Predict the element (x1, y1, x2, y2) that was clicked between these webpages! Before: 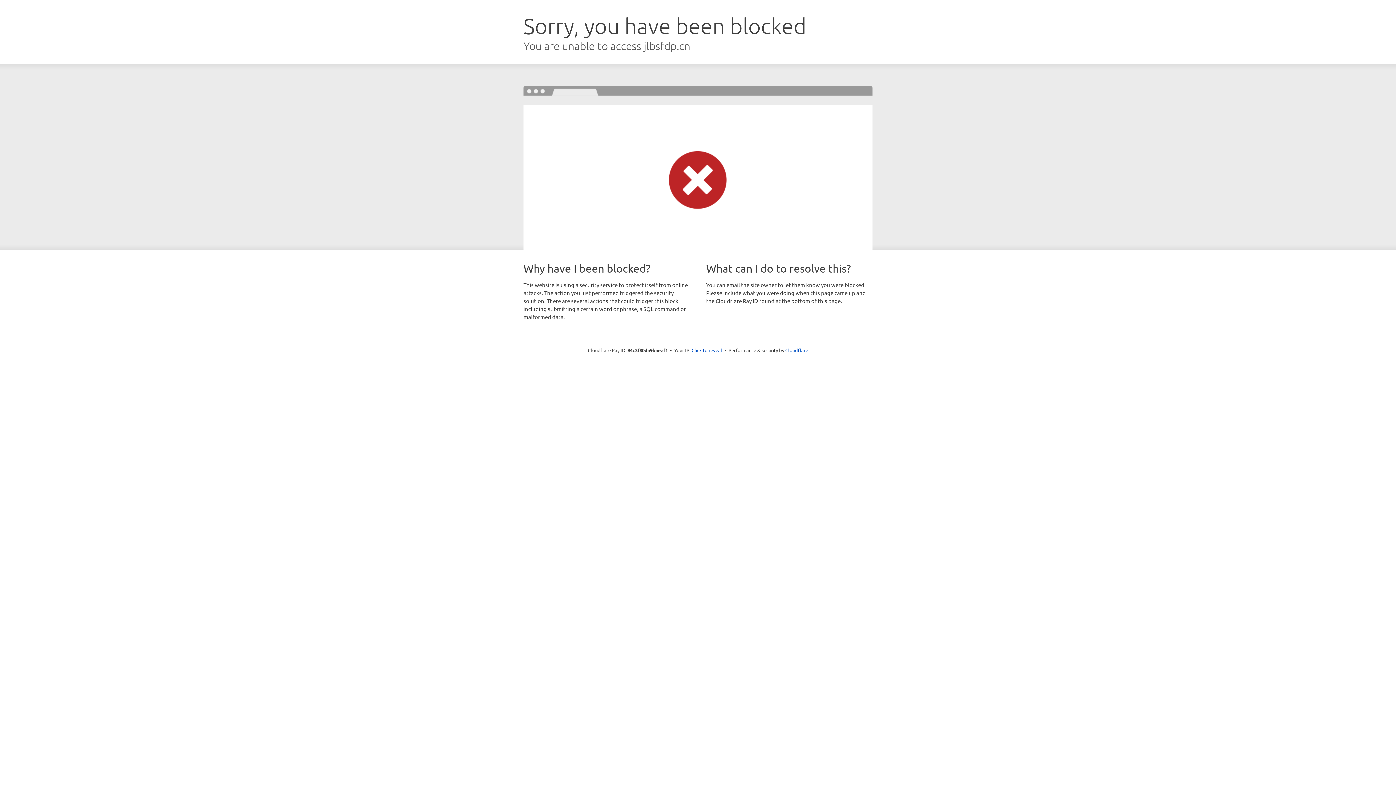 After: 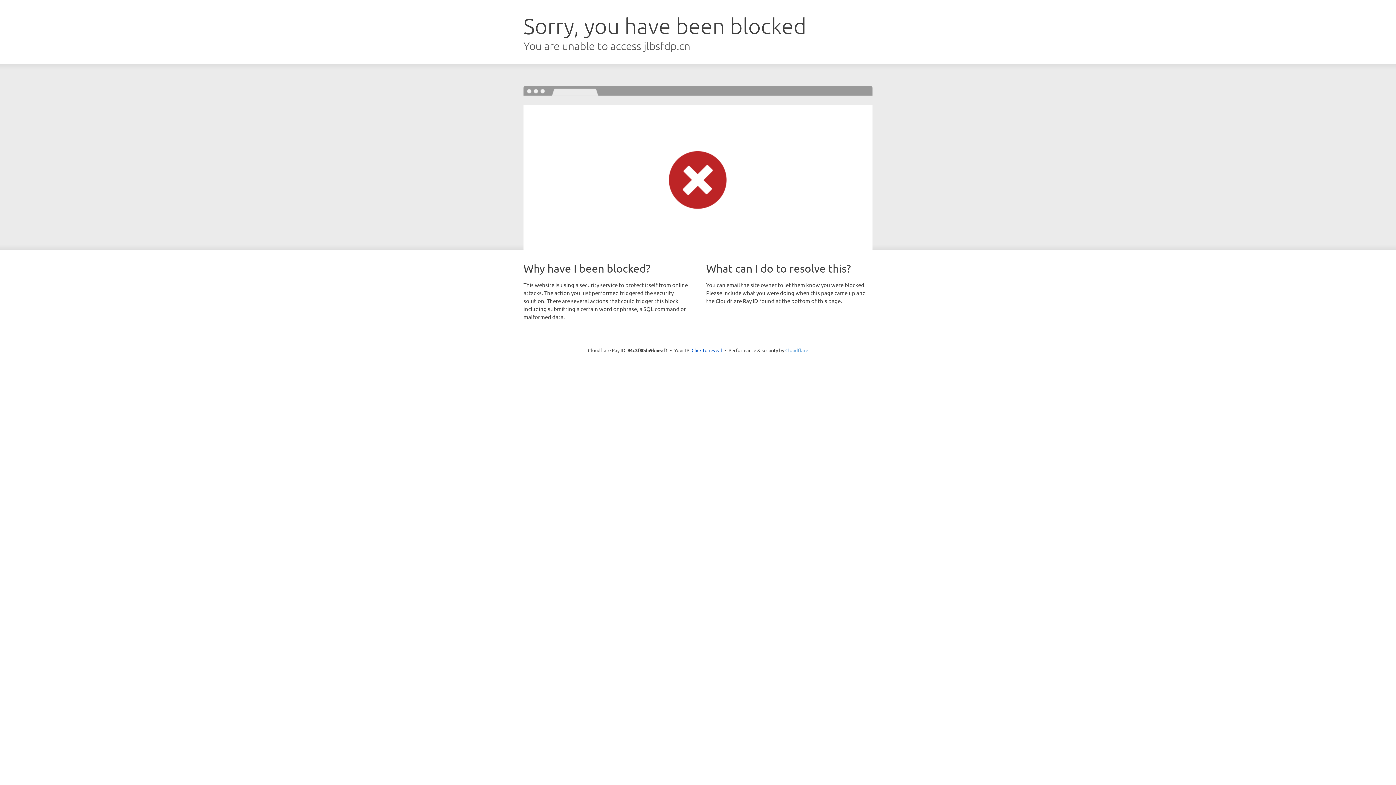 Action: label: Cloudflare bbox: (785, 347, 808, 353)